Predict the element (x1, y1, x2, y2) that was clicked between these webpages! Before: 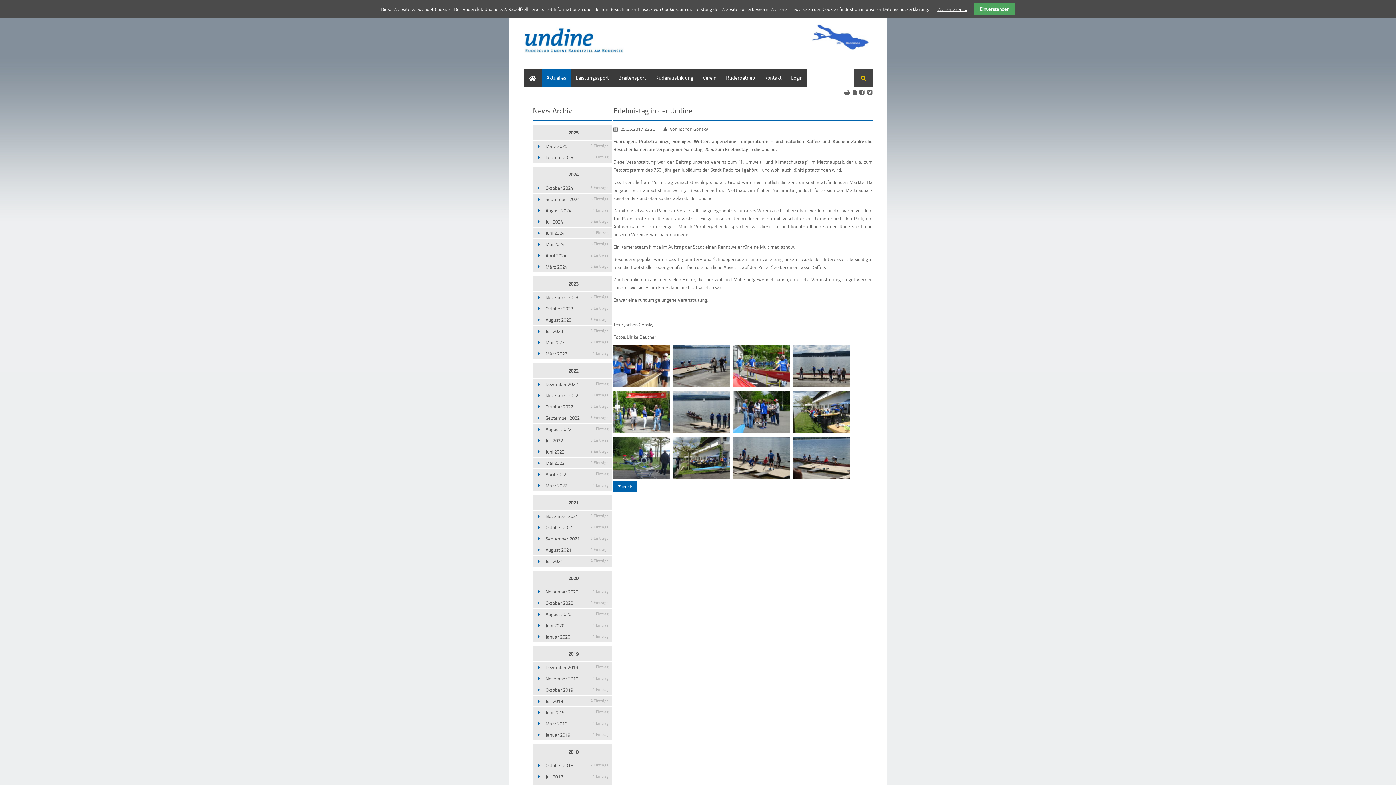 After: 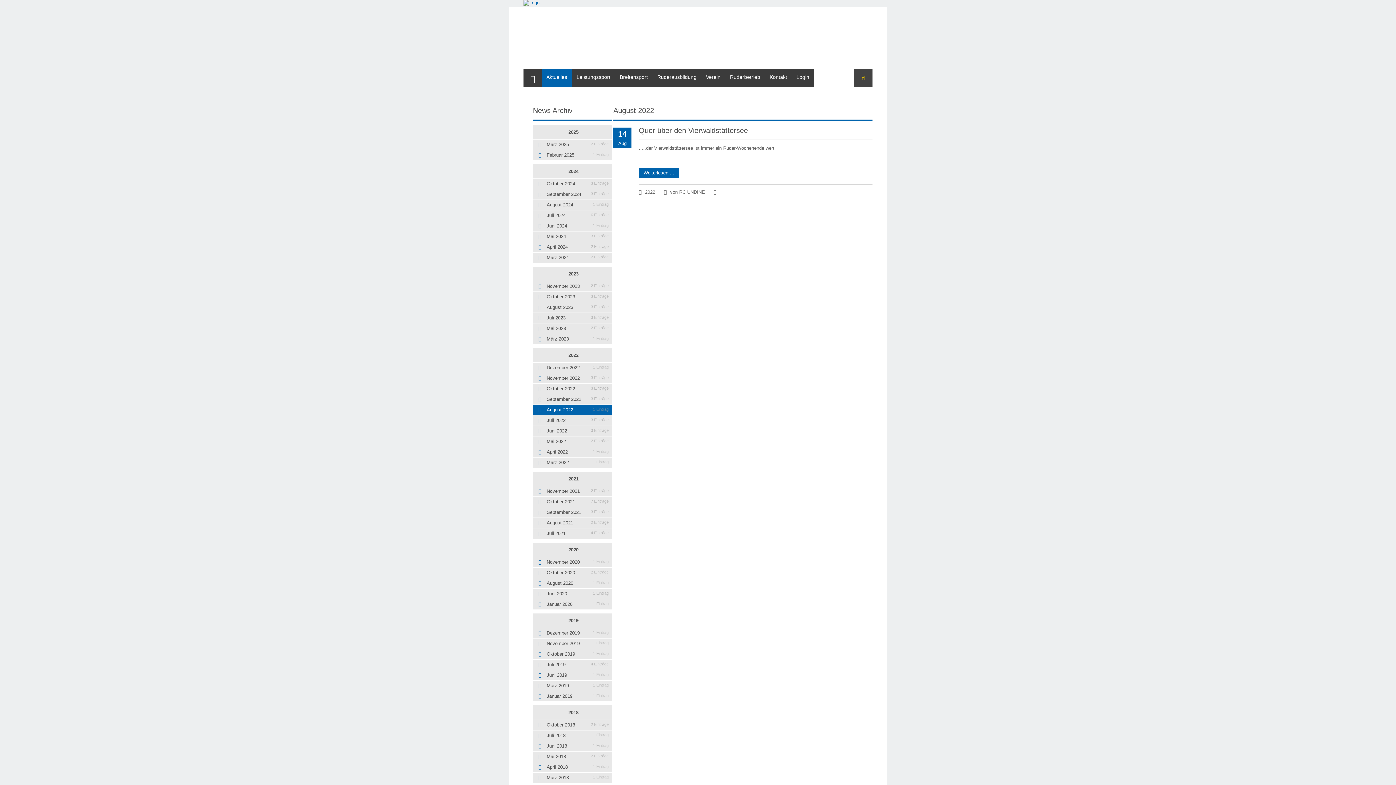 Action: bbox: (533, 423, 612, 434) label: August 2022
1 Eintrag